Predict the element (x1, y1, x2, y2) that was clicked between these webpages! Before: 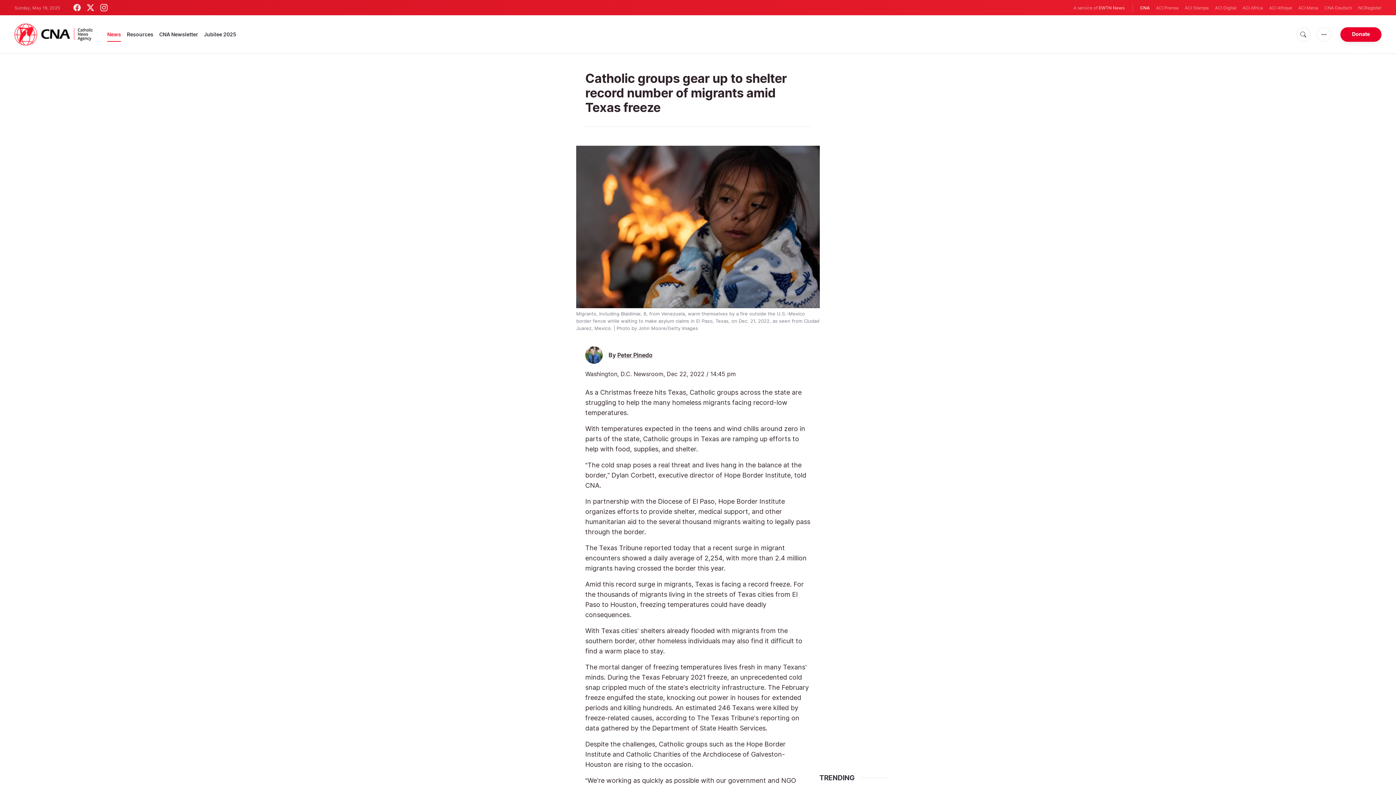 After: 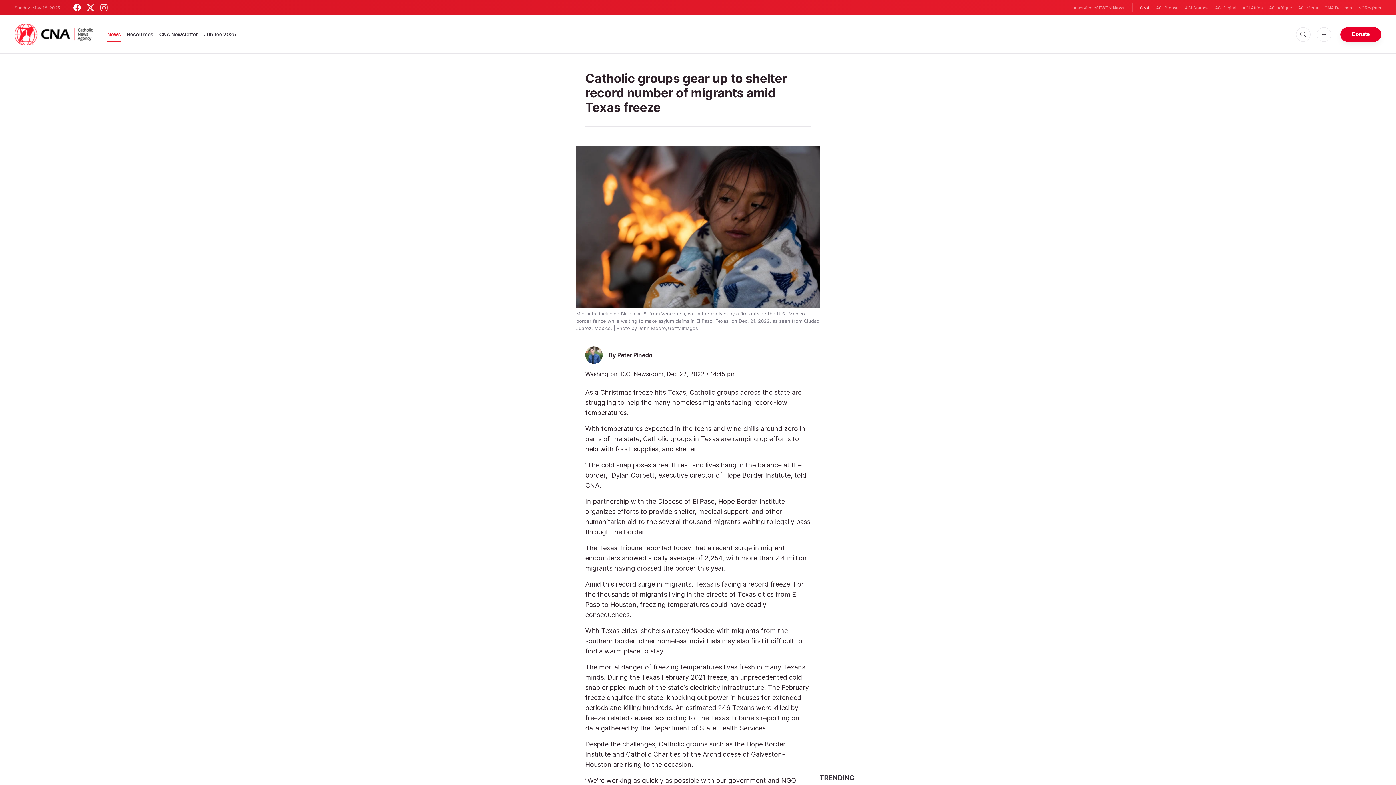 Action: bbox: (73, 4, 80, 11)